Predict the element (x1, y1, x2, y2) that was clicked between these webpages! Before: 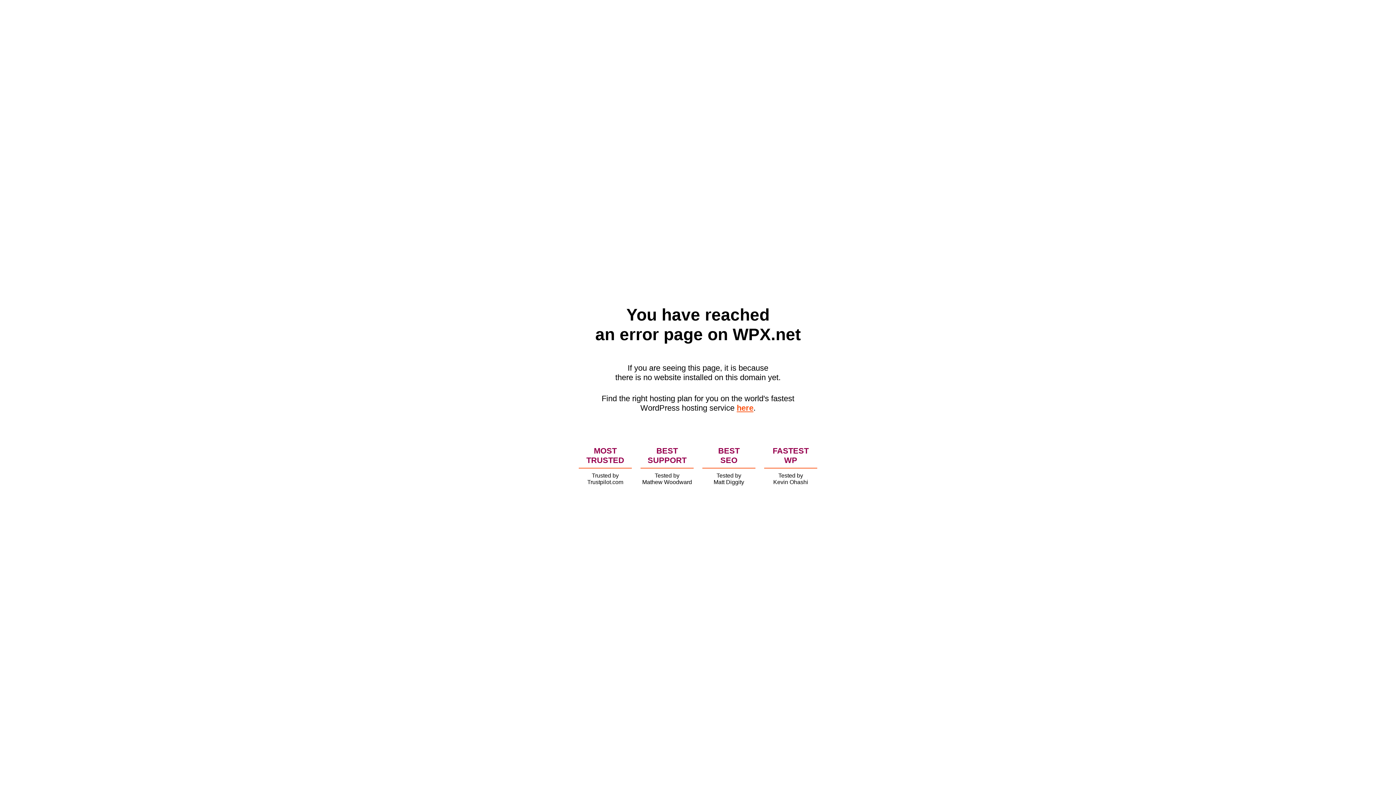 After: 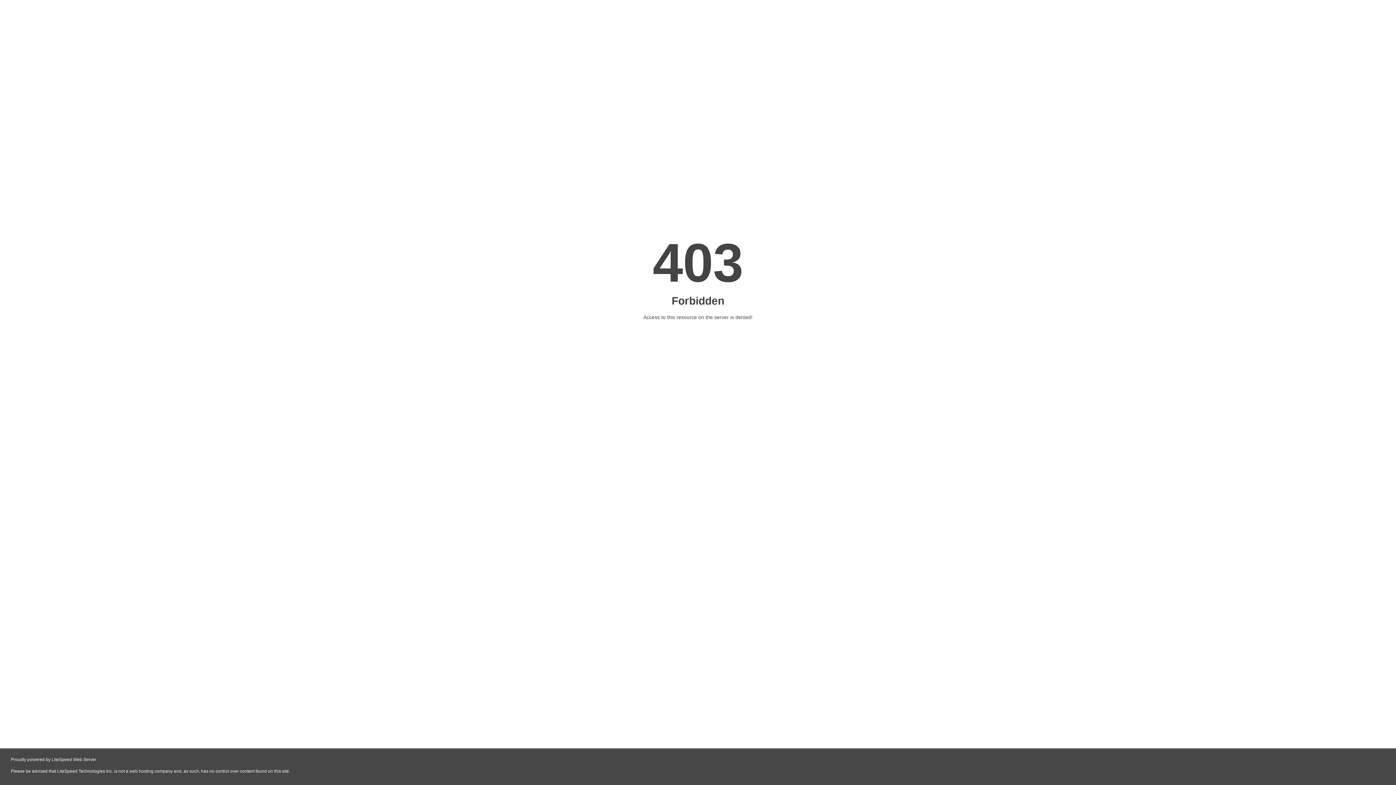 Action: label: here bbox: (736, 403, 753, 412)